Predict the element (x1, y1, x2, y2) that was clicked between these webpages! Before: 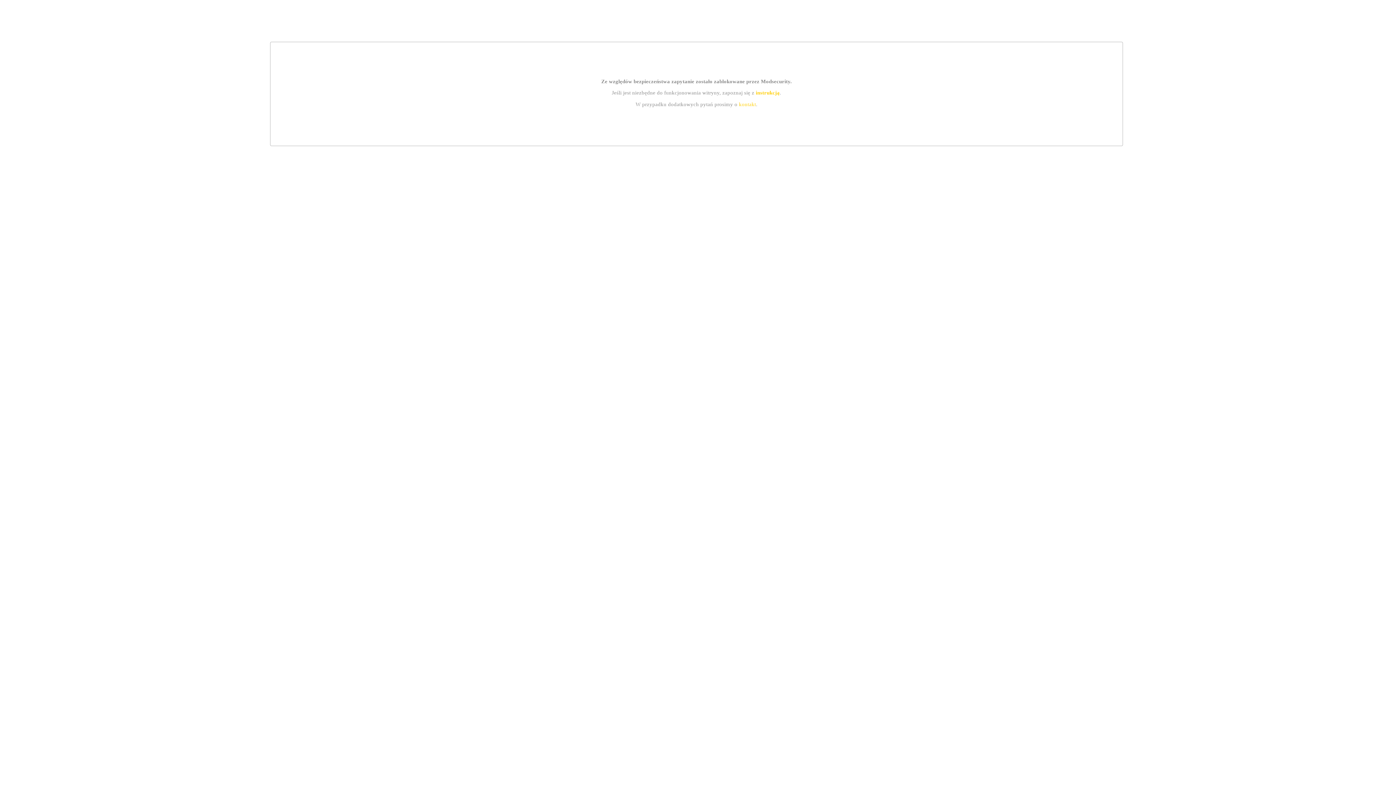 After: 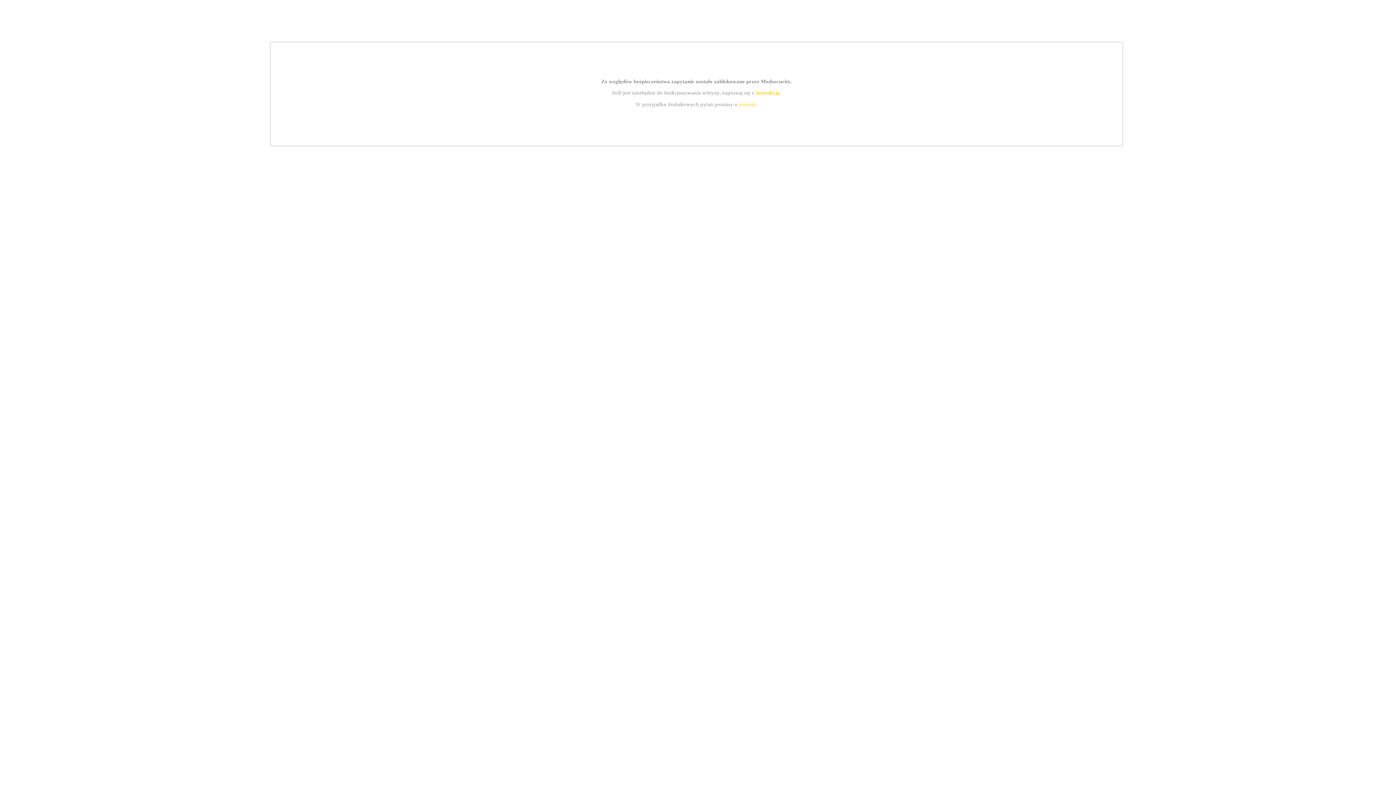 Action: bbox: (755, 89, 779, 95) label: instrukcją